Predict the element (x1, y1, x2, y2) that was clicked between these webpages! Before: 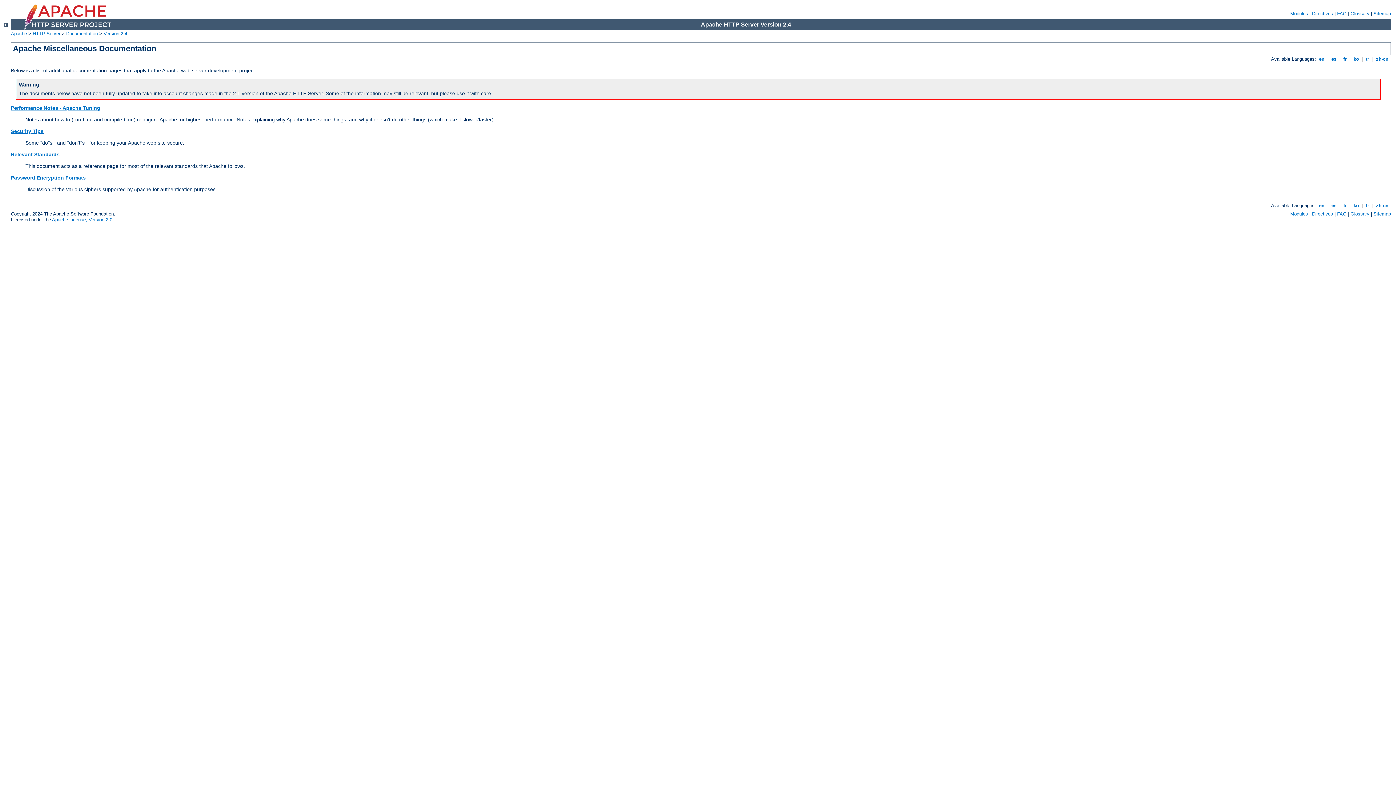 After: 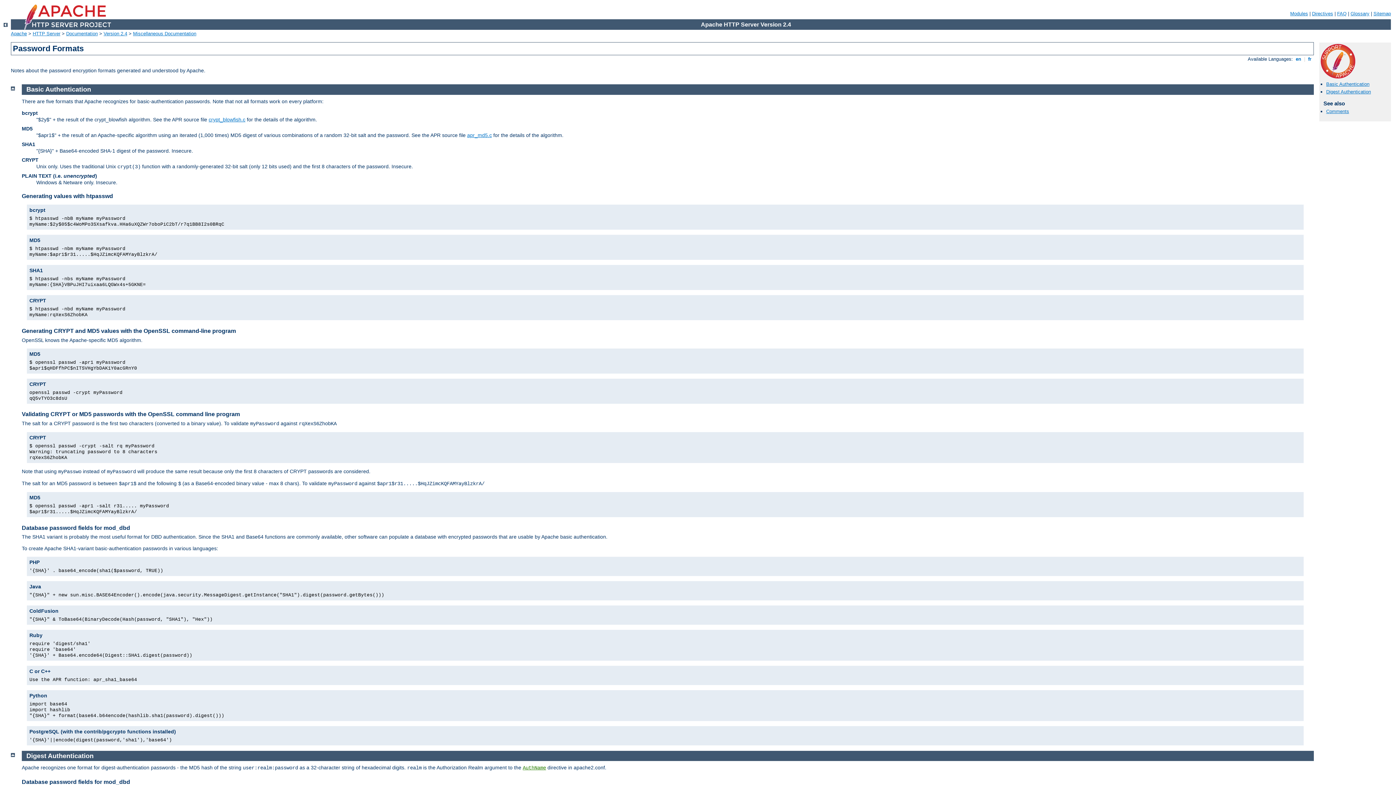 Action: label: Password Encryption Formats bbox: (10, 175, 85, 180)